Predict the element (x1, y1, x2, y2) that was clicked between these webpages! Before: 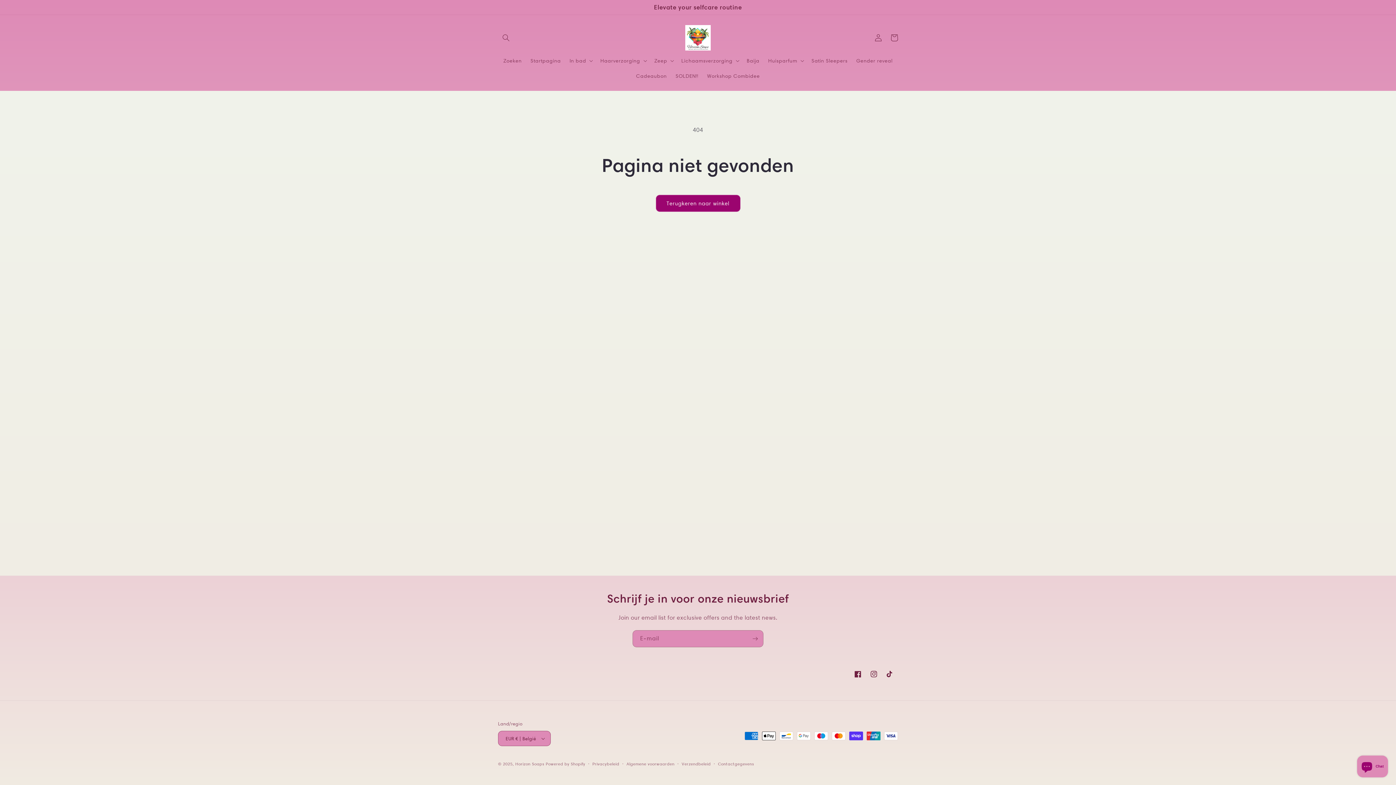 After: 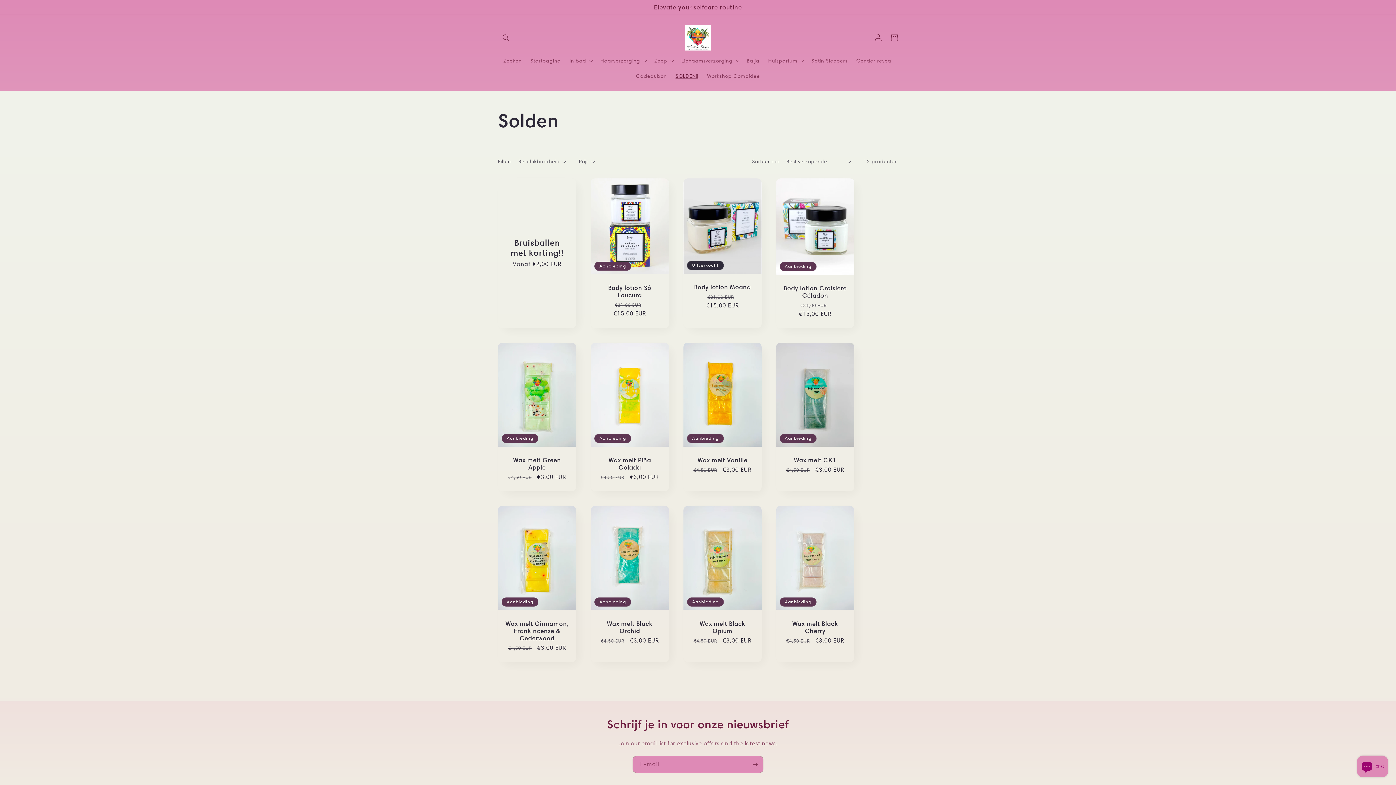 Action: bbox: (671, 68, 702, 83) label: SOLDEN!!